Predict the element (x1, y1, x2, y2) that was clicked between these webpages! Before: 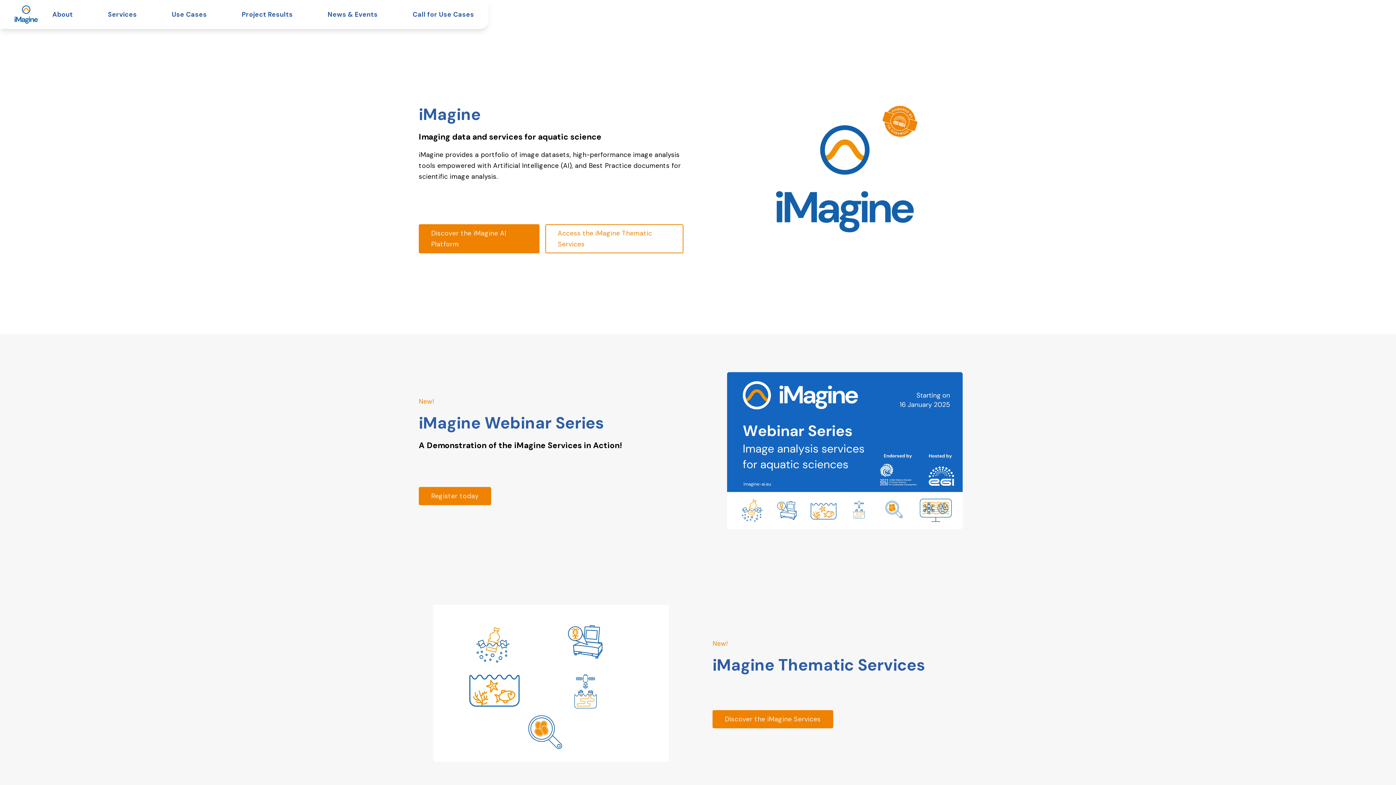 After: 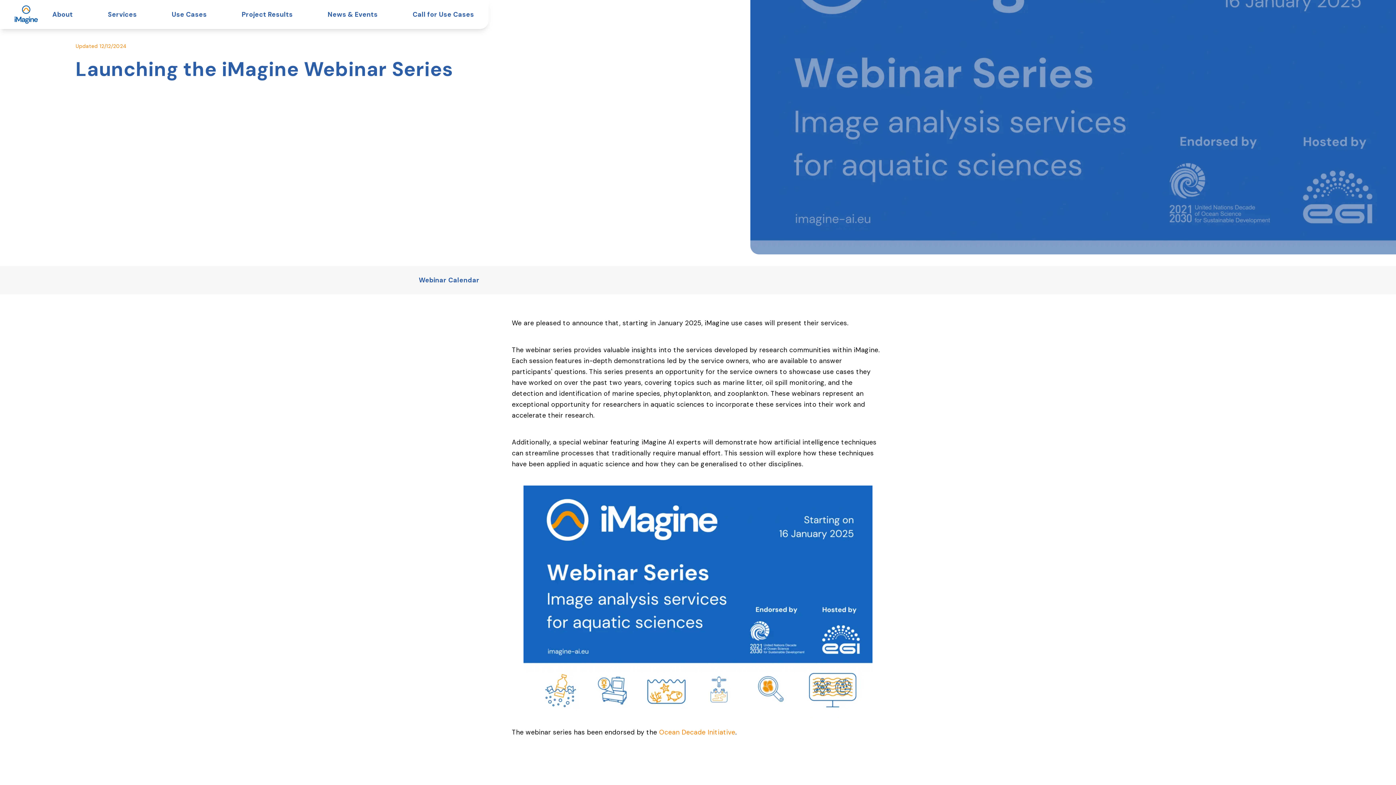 Action: bbox: (418, 487, 491, 505) label: Read more about https://www.imagine-ai.eu/article/launching-the-imagine-webinar-series/